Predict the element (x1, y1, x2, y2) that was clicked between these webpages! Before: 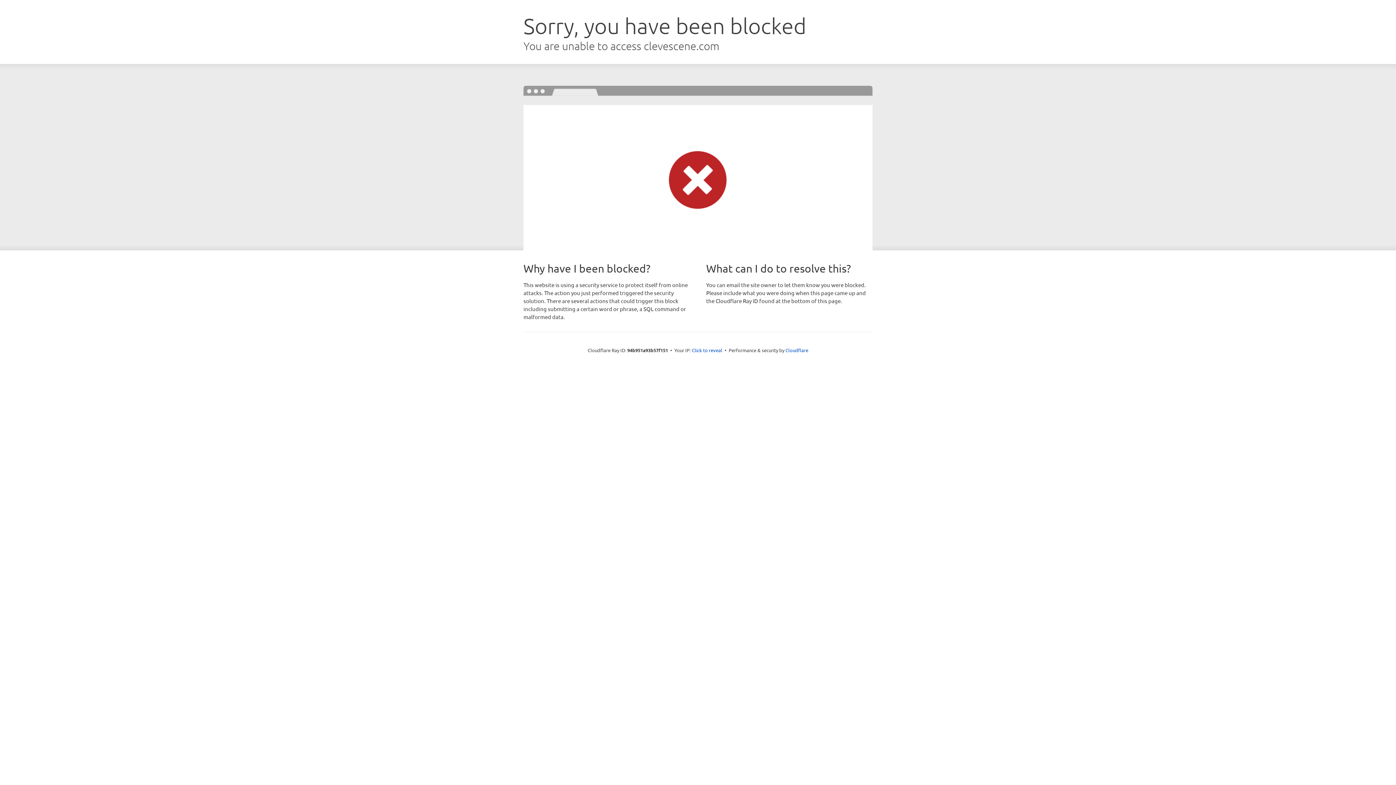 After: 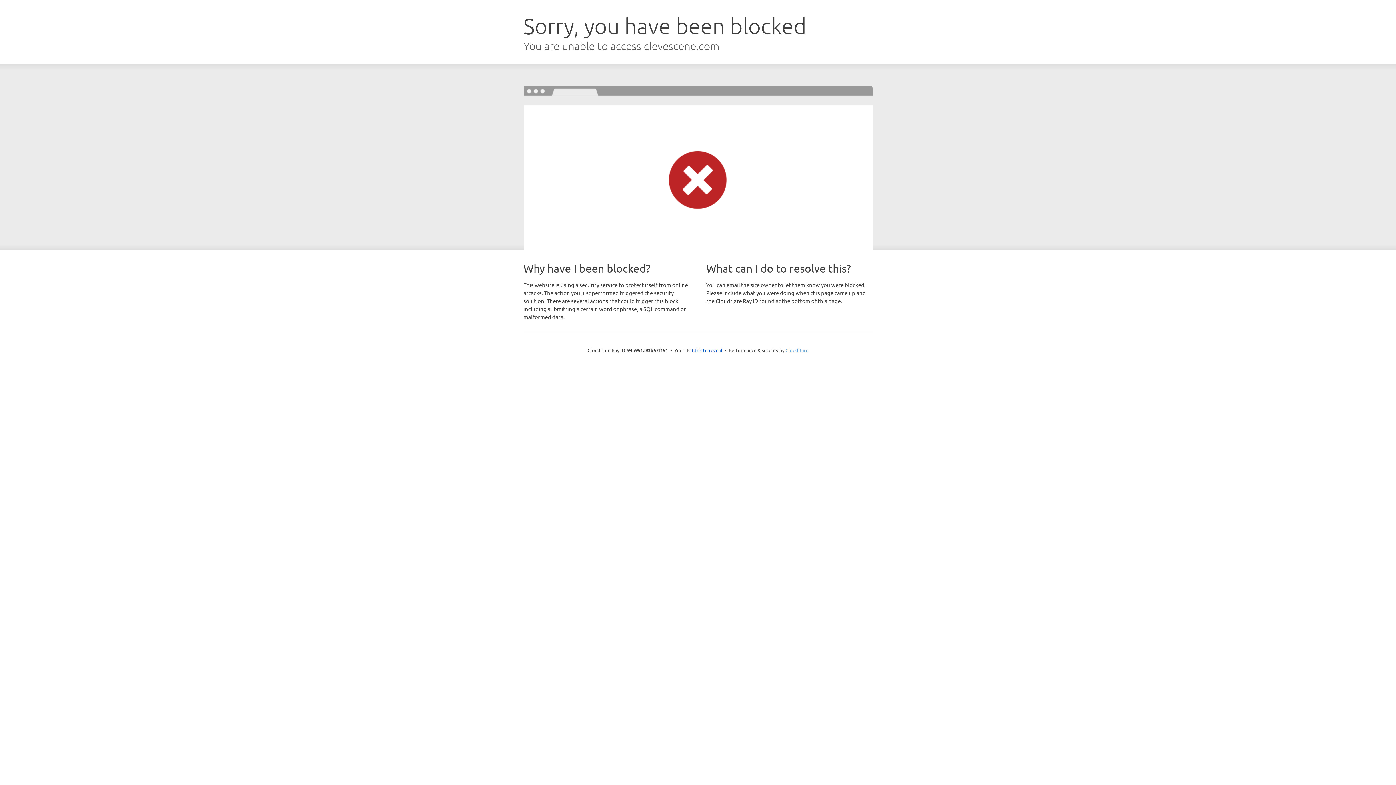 Action: bbox: (785, 347, 808, 353) label: Cloudflare